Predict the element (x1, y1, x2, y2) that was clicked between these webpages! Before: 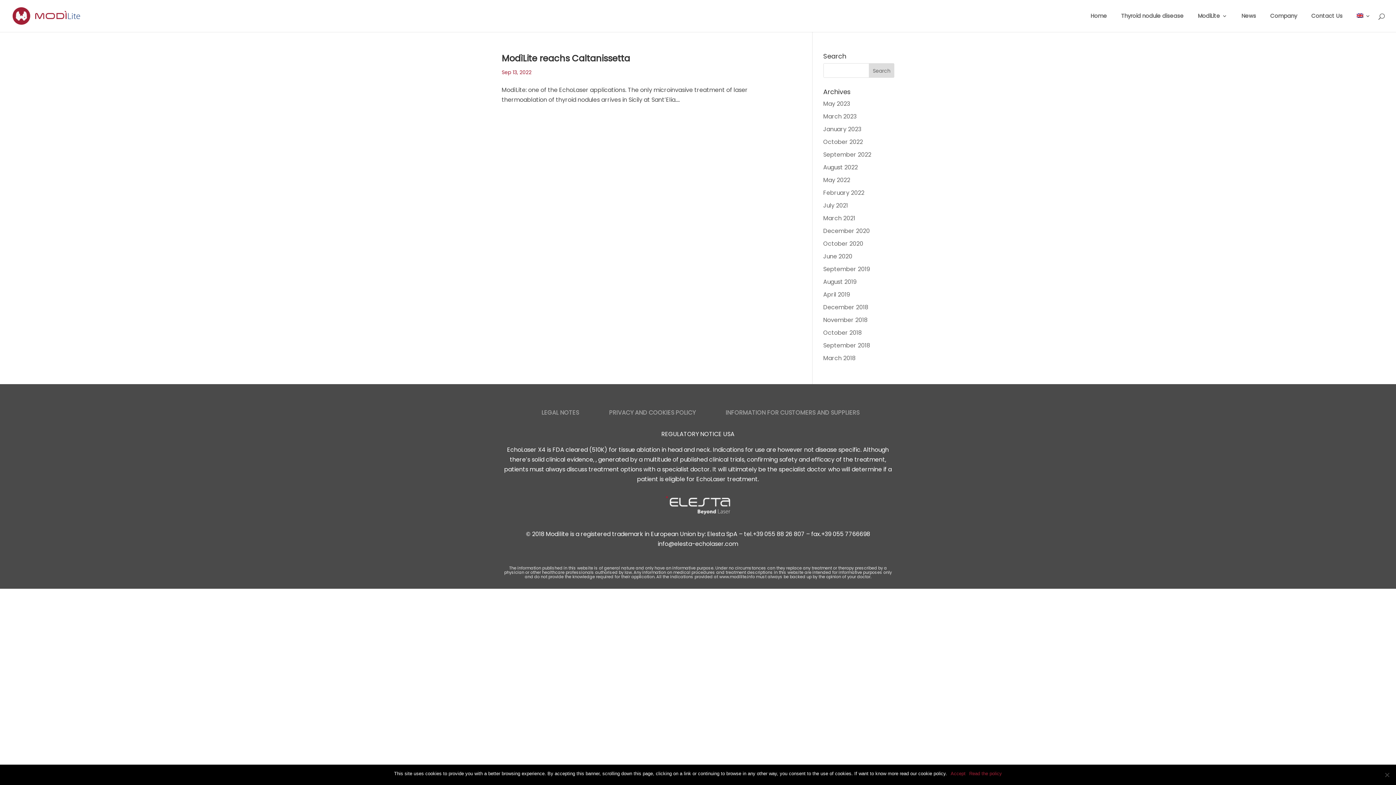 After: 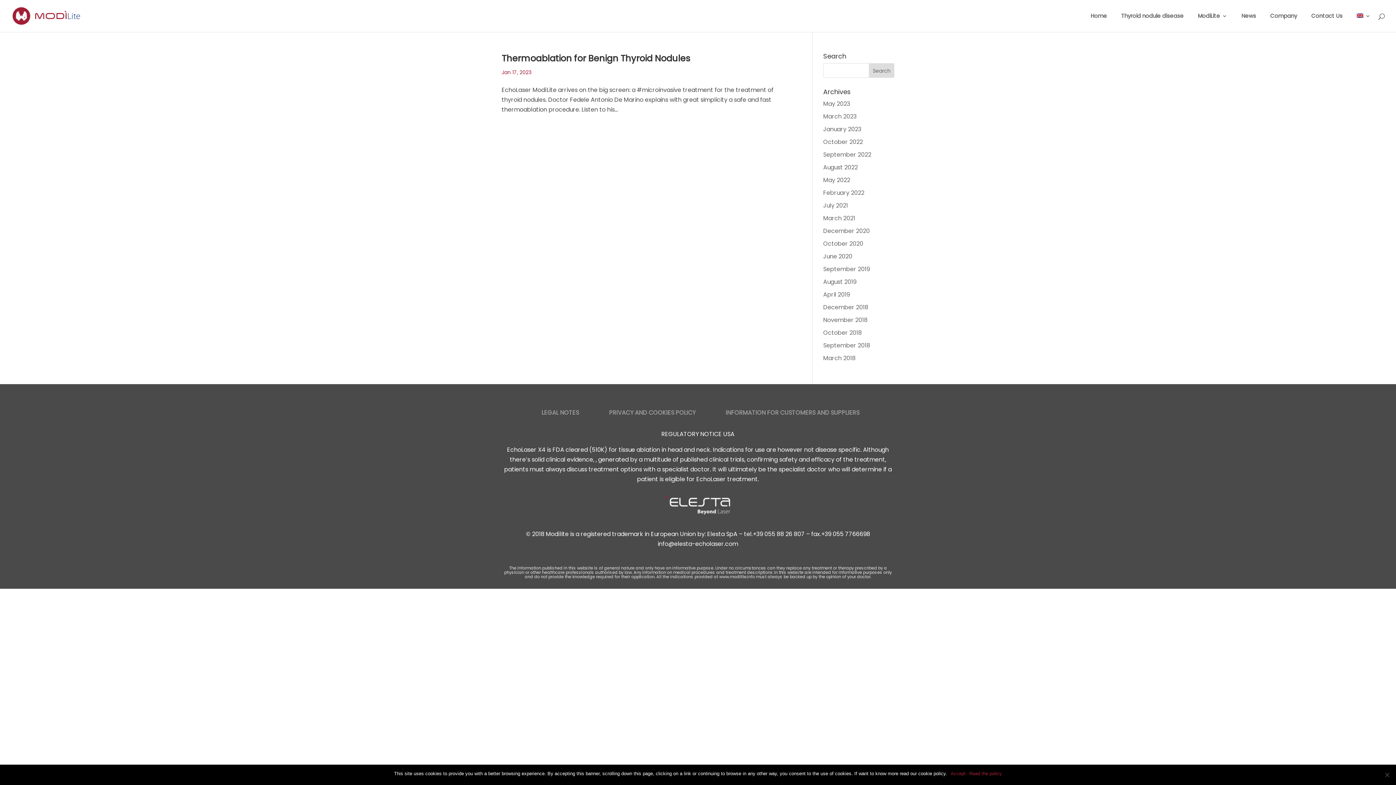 Action: bbox: (823, 125, 861, 133) label: January 2023